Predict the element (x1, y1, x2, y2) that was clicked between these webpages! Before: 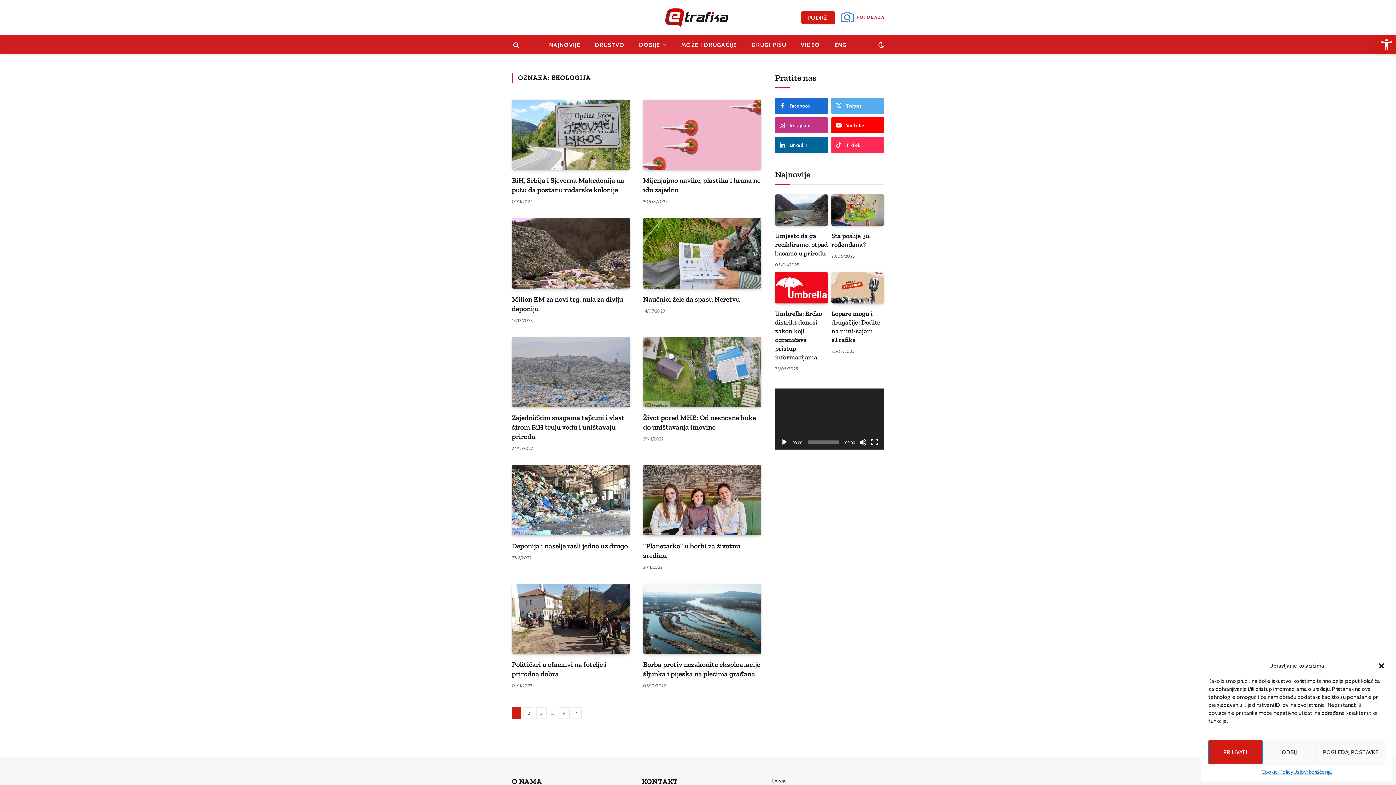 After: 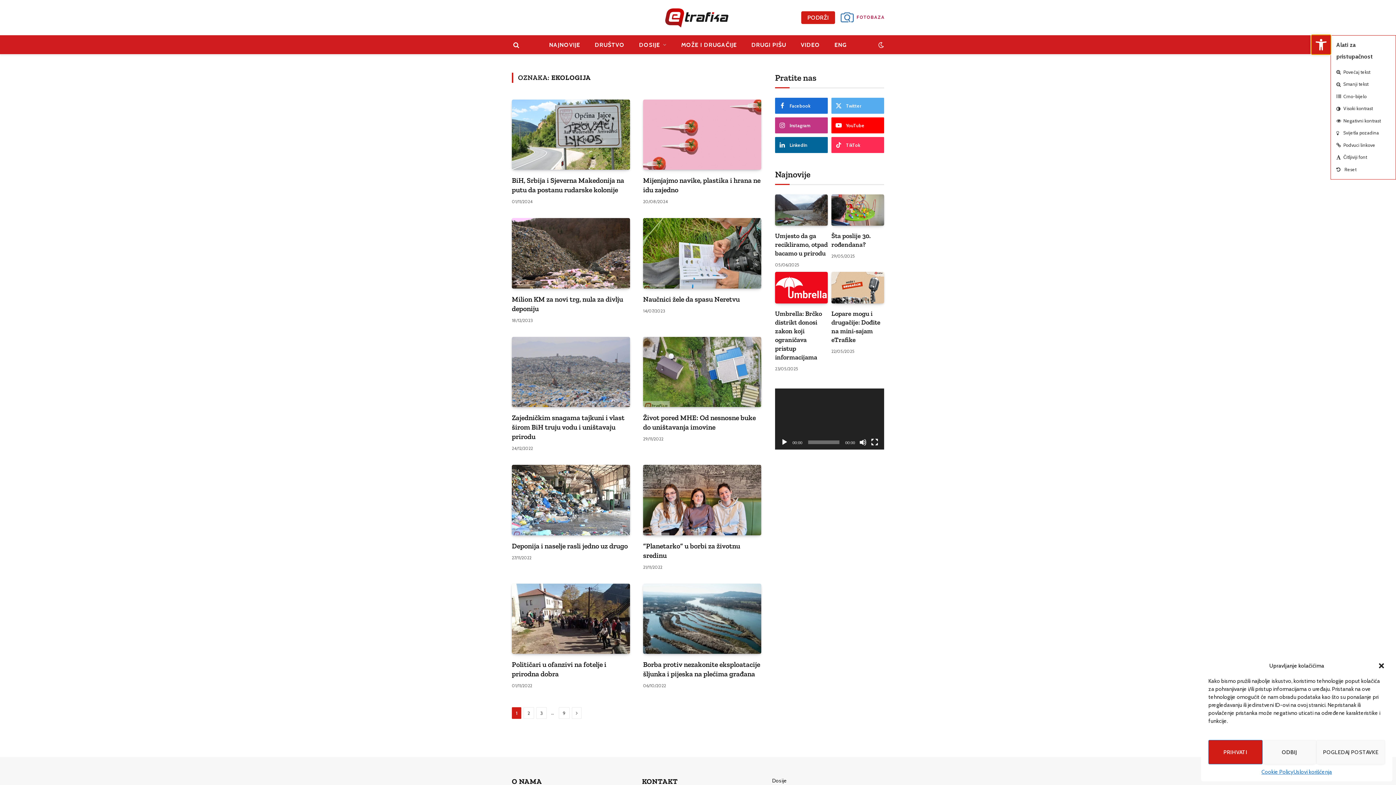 Action: label: Open toolbar bbox: (1377, 35, 1396, 54)